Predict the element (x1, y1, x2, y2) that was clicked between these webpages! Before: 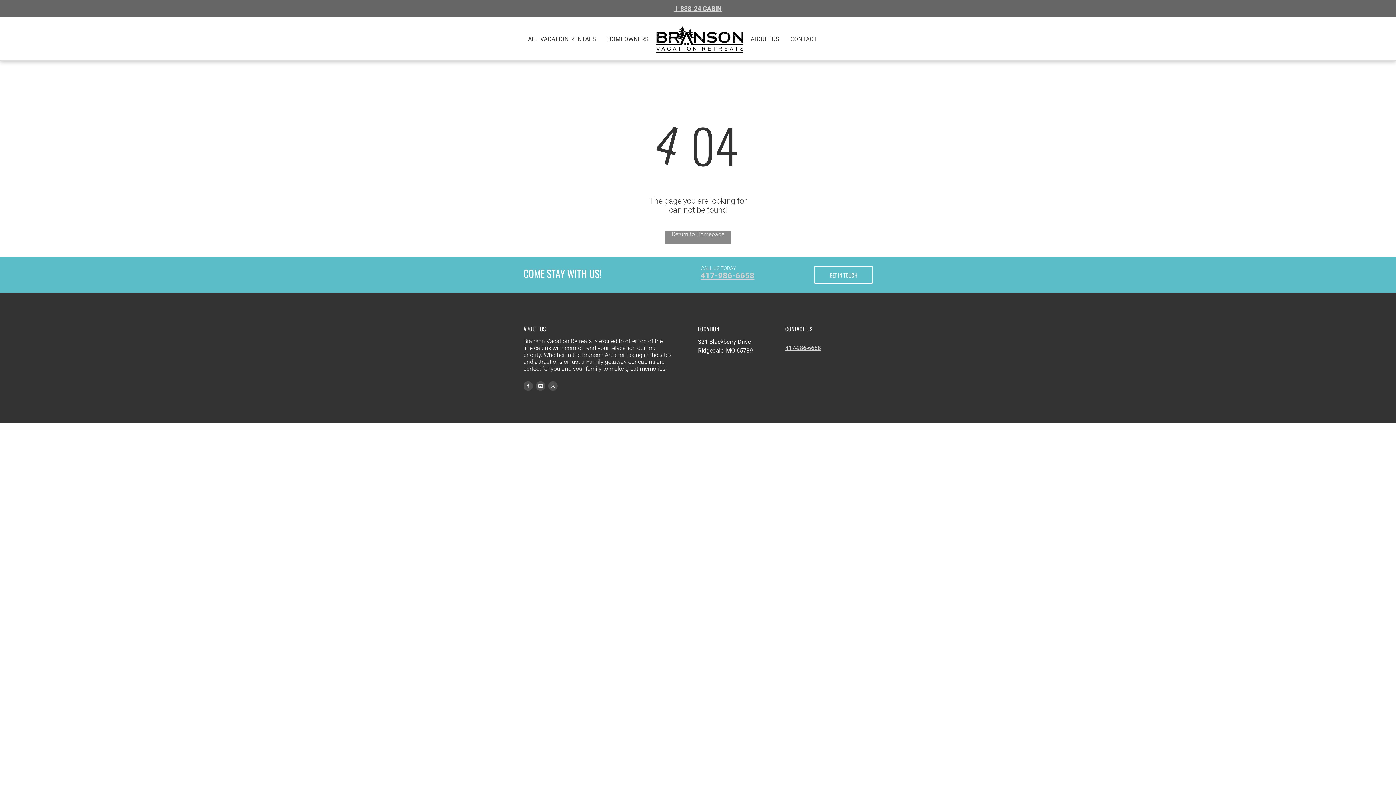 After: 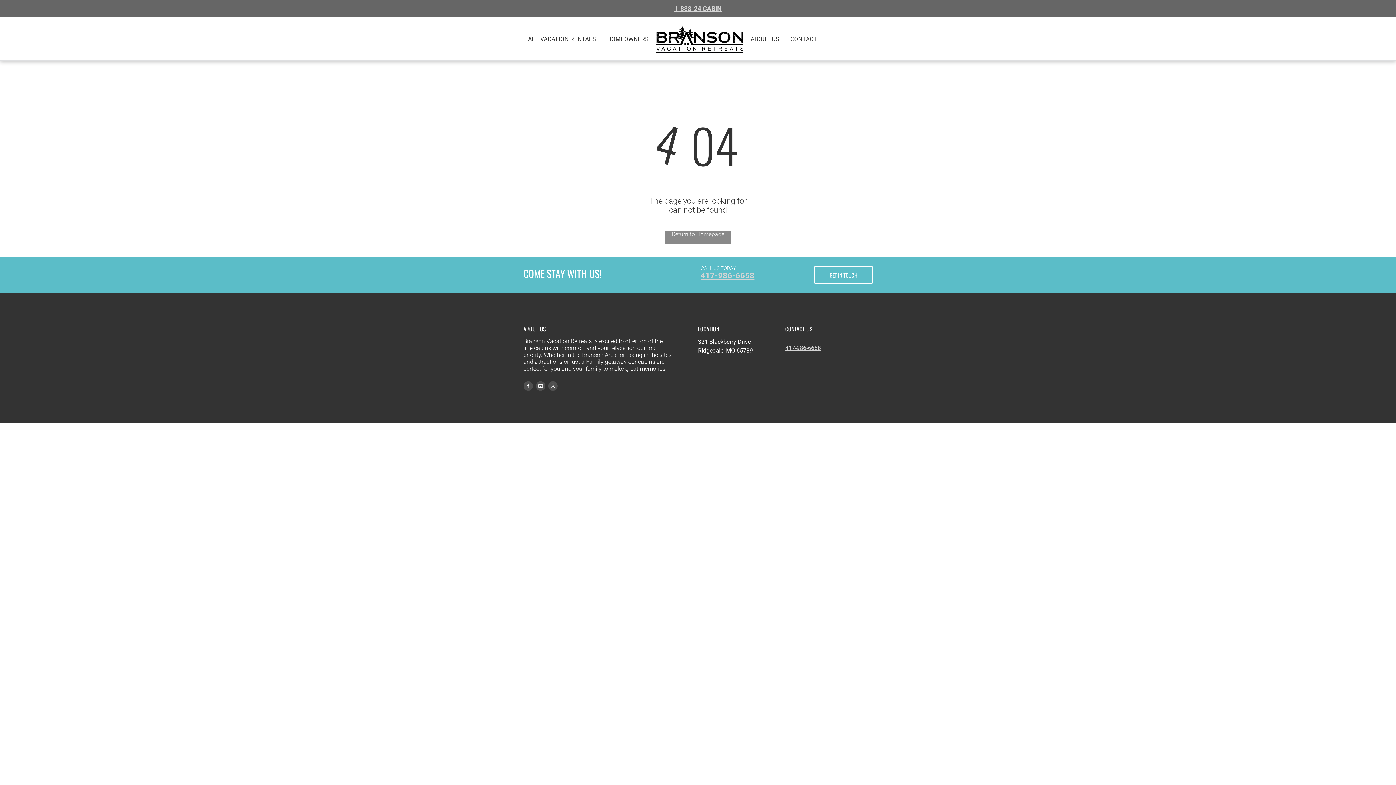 Action: bbox: (523, 381, 533, 392) label: facebook